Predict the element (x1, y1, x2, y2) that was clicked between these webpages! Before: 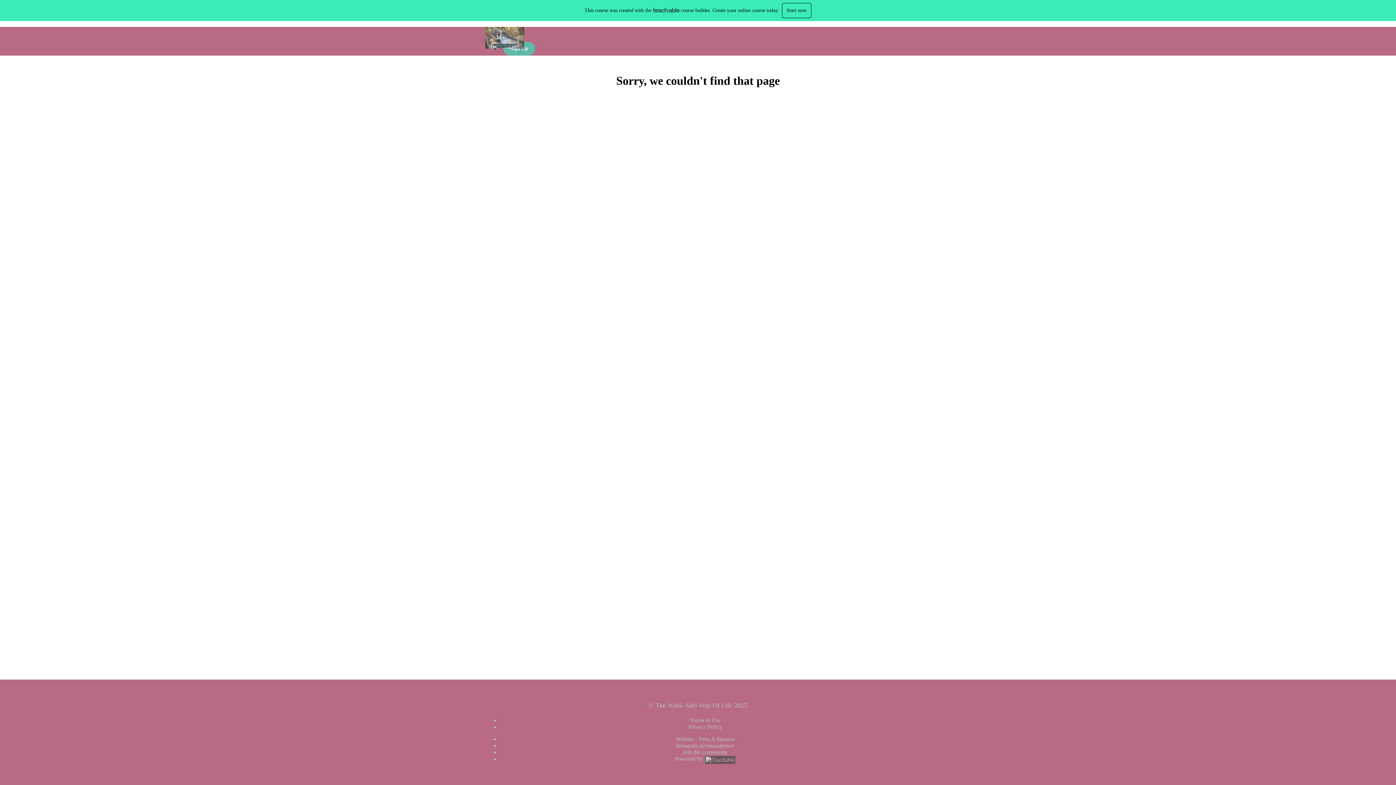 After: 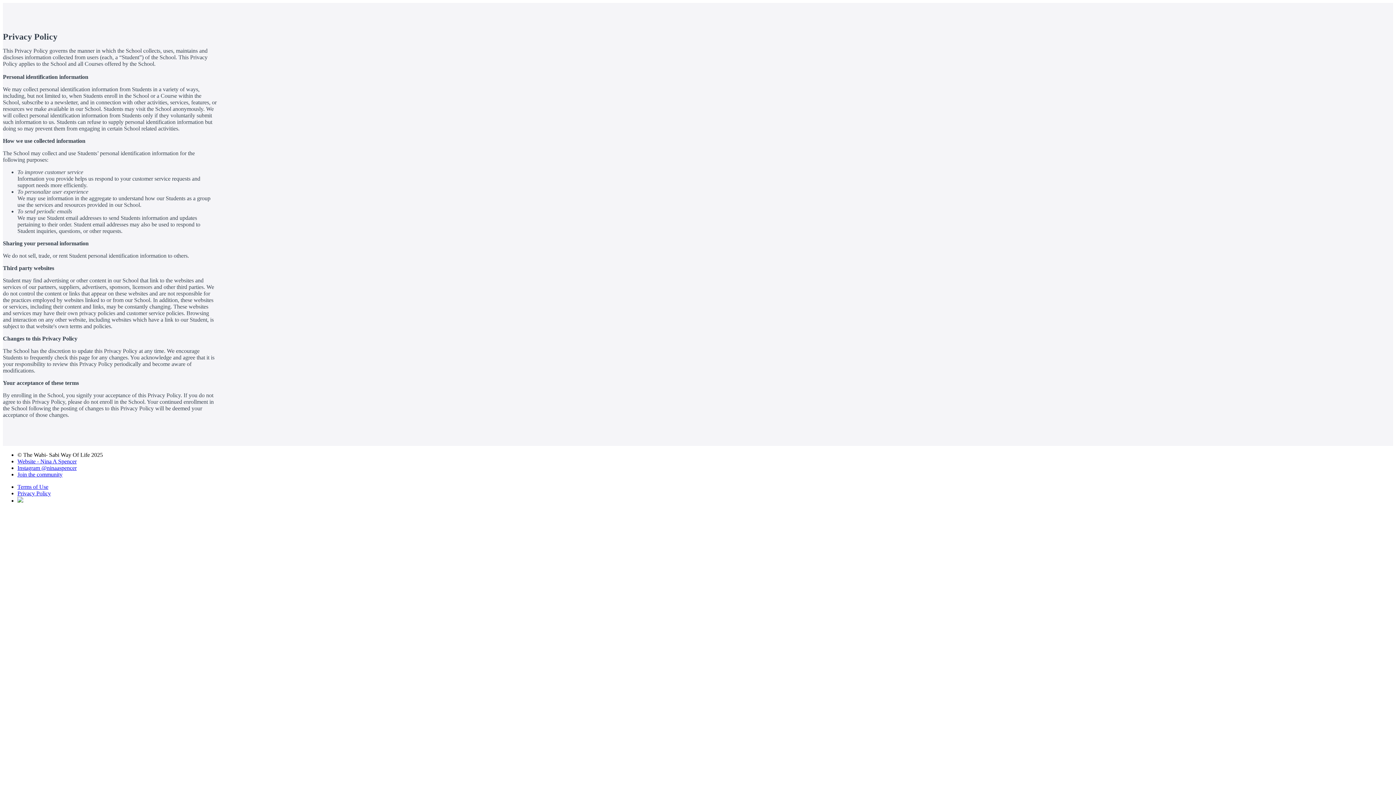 Action: label: Privacy Policy bbox: (688, 724, 722, 730)